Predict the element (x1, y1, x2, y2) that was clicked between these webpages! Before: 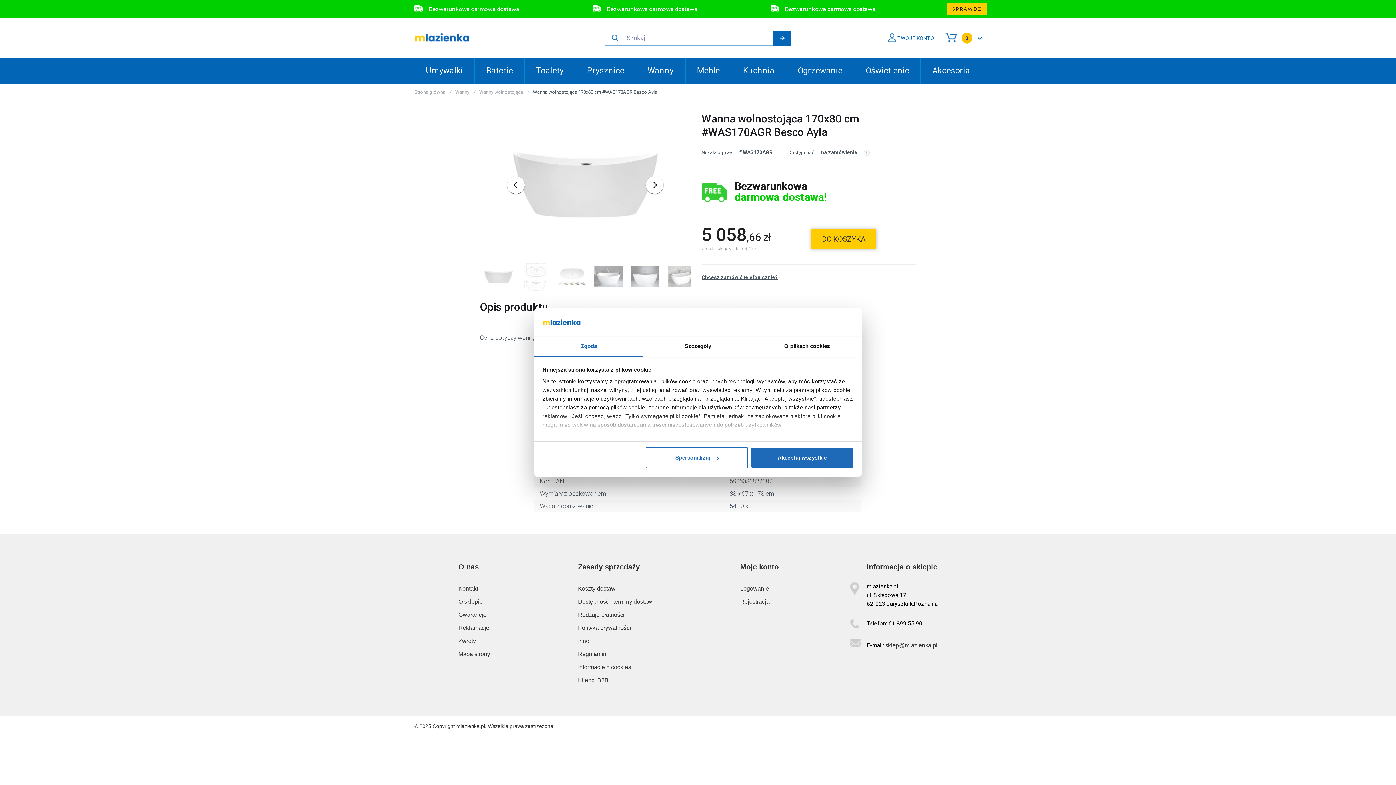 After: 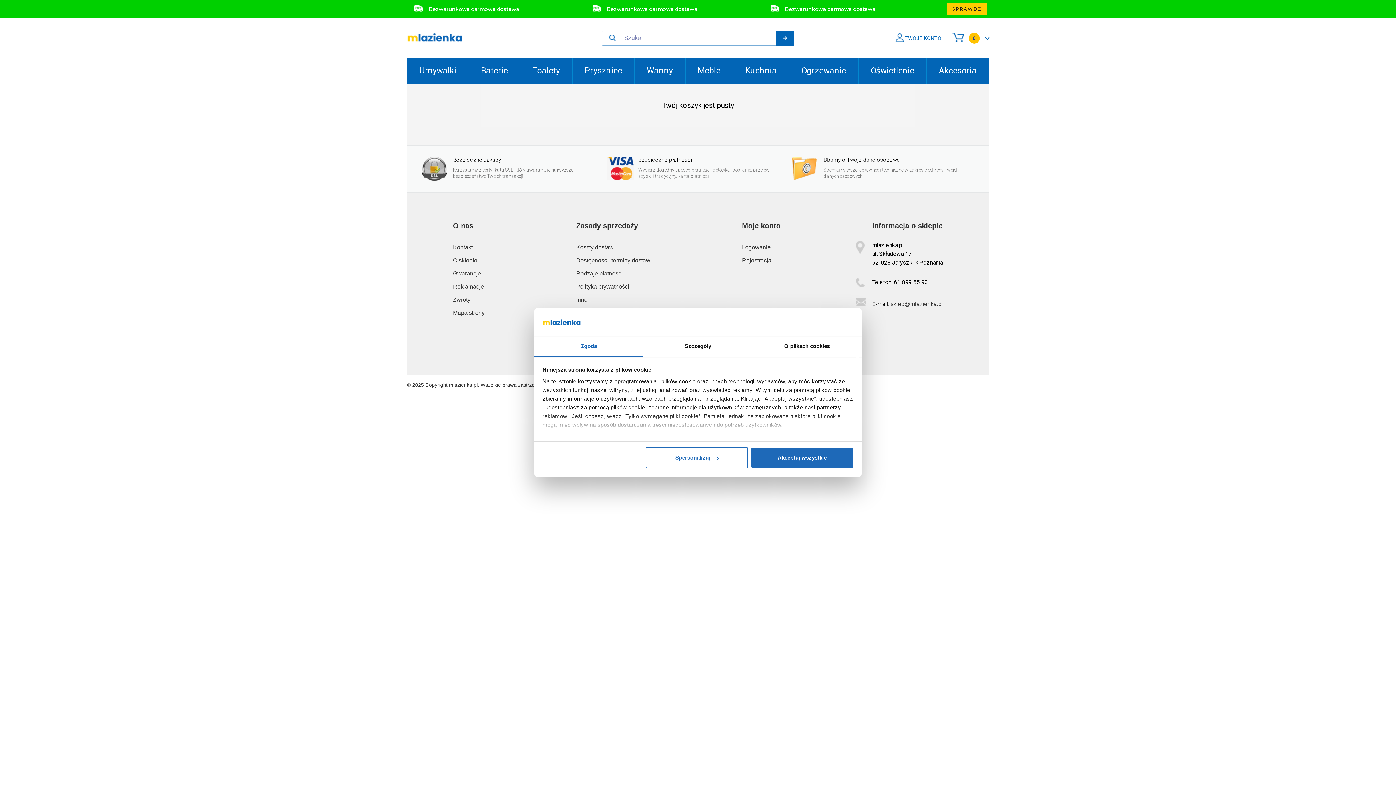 Action: label: 0 bbox: (945, 32, 981, 43)